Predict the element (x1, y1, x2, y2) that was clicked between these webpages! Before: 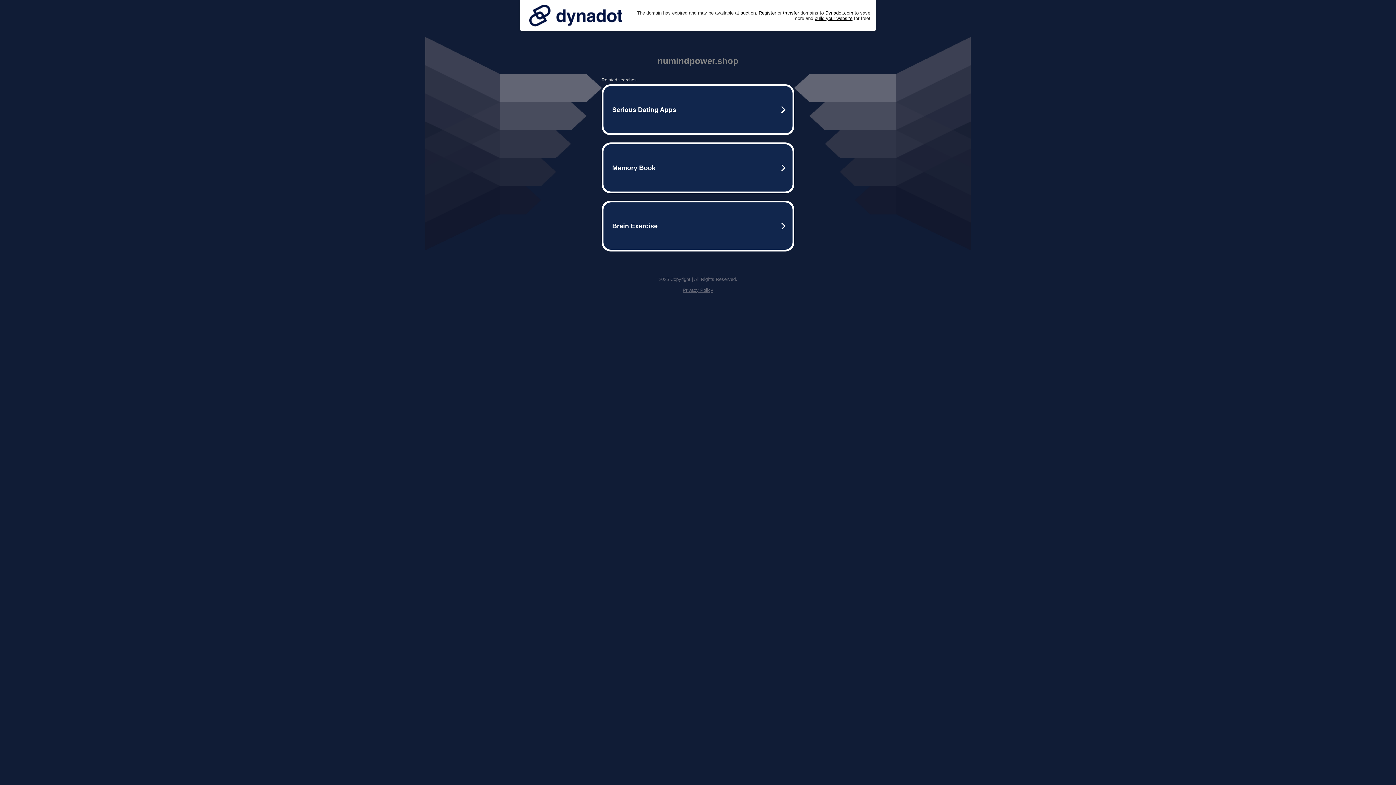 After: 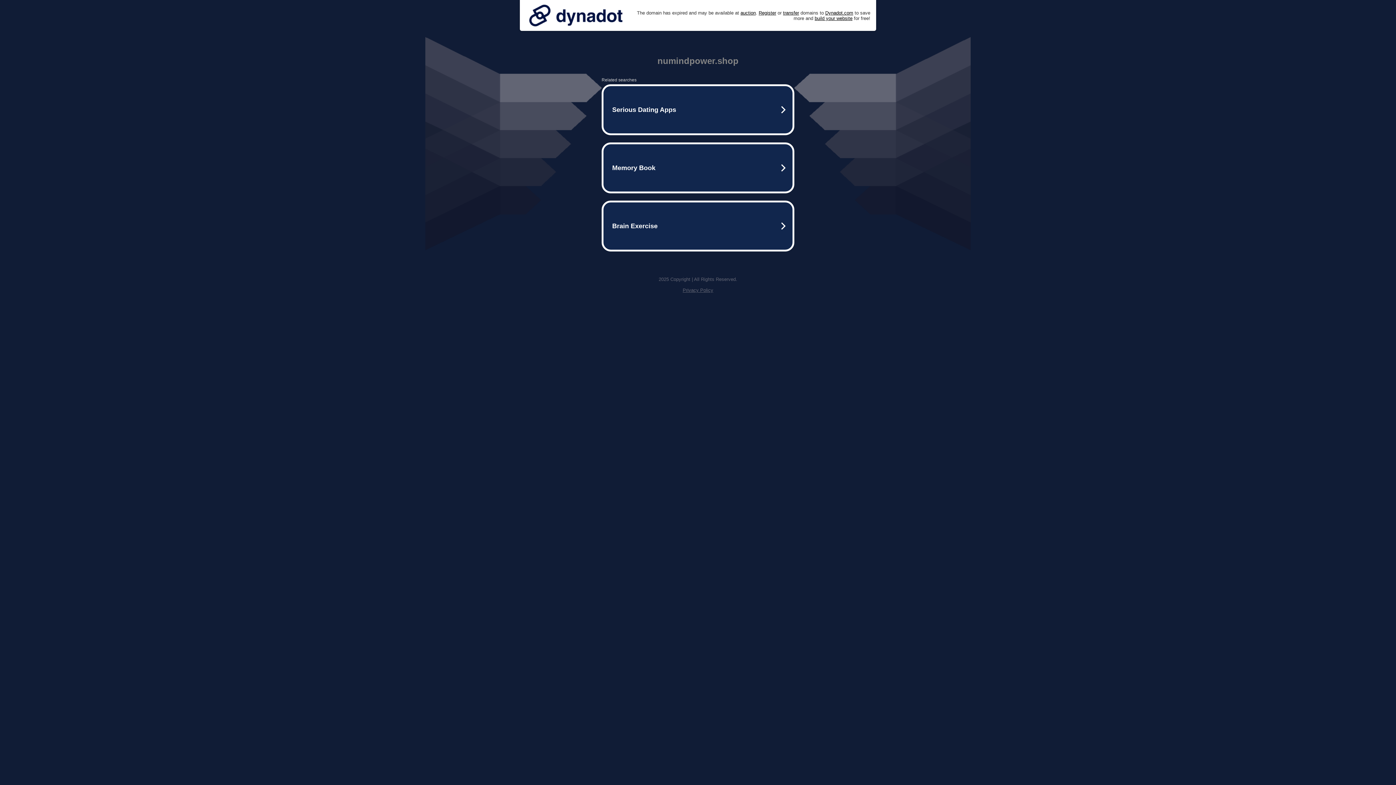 Action: label: Privacy Policy bbox: (682, 287, 713, 293)